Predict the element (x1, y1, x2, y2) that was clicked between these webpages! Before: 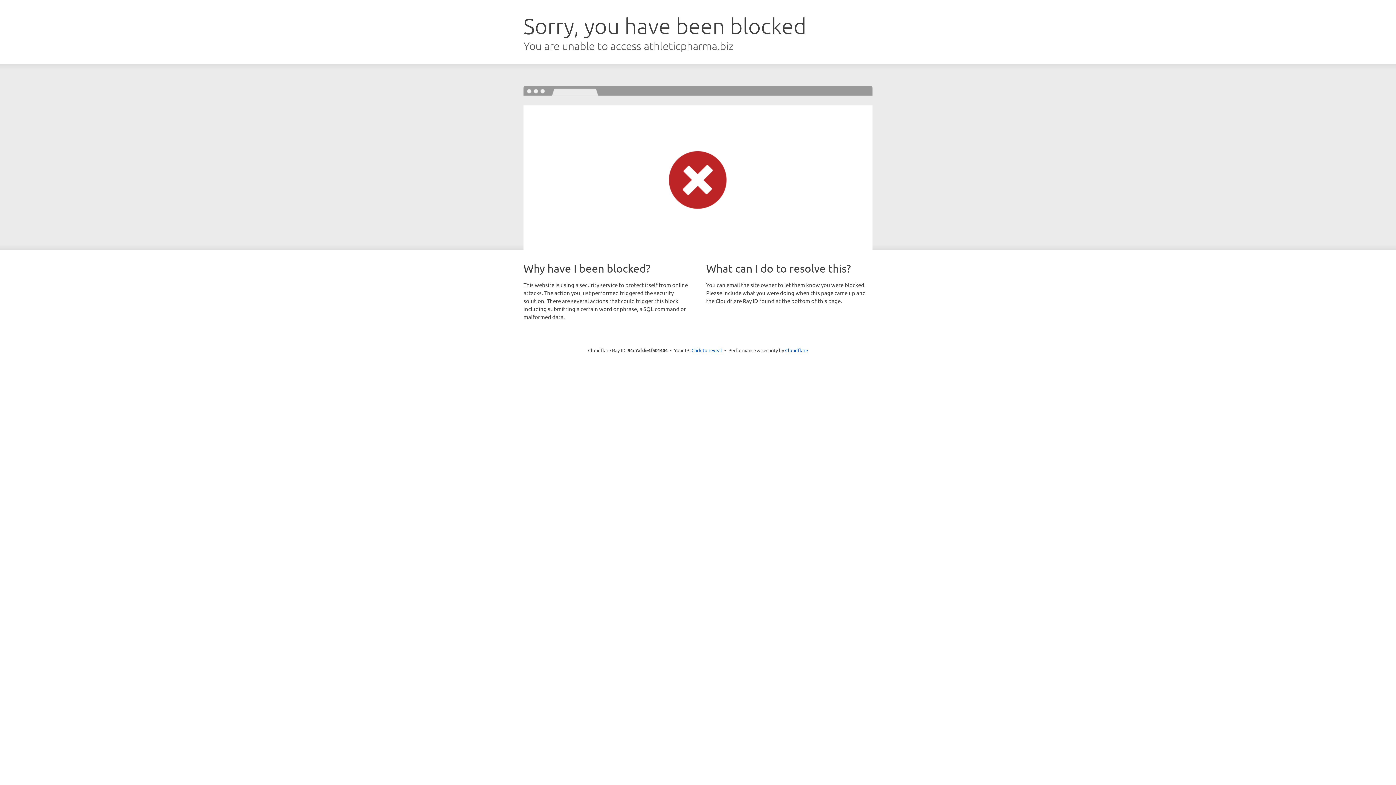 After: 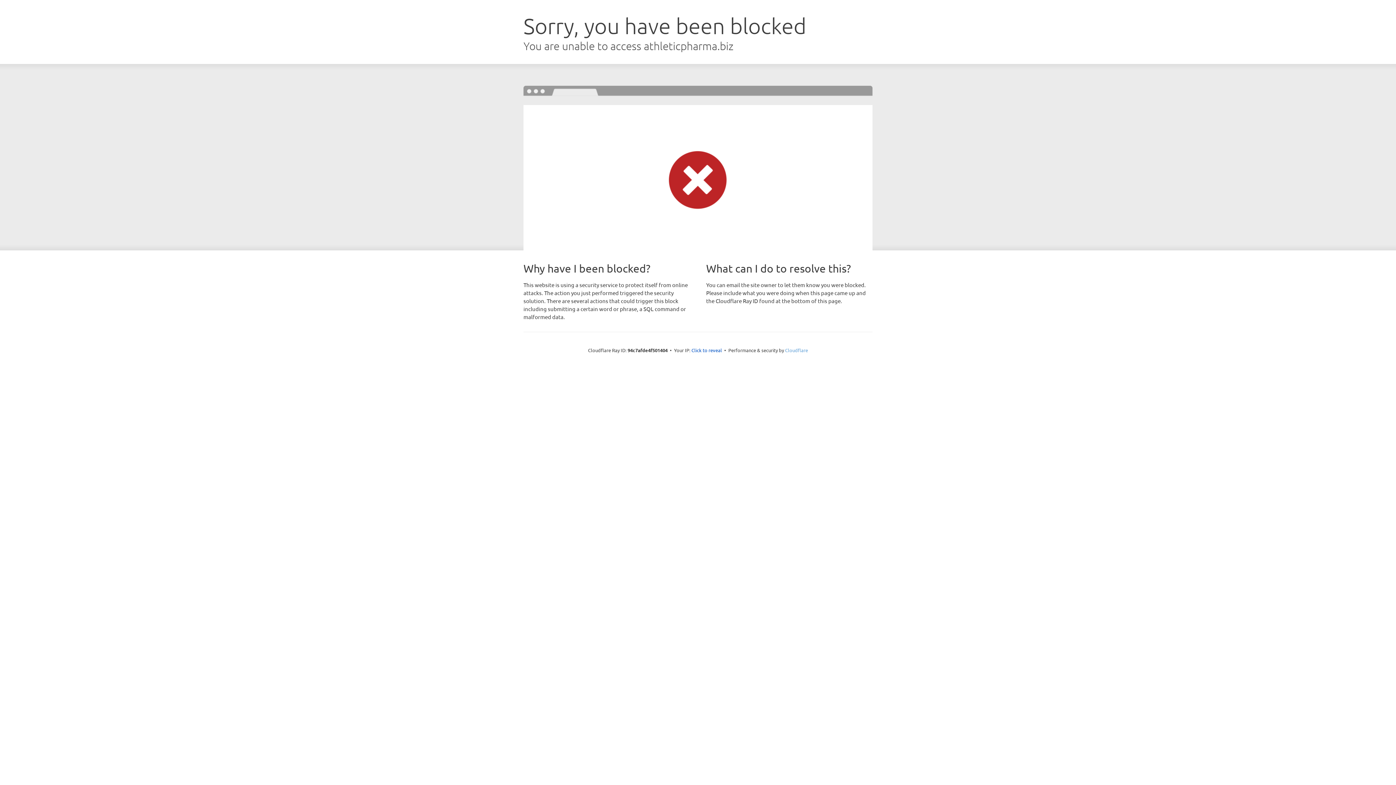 Action: bbox: (785, 347, 808, 353) label: Cloudflare